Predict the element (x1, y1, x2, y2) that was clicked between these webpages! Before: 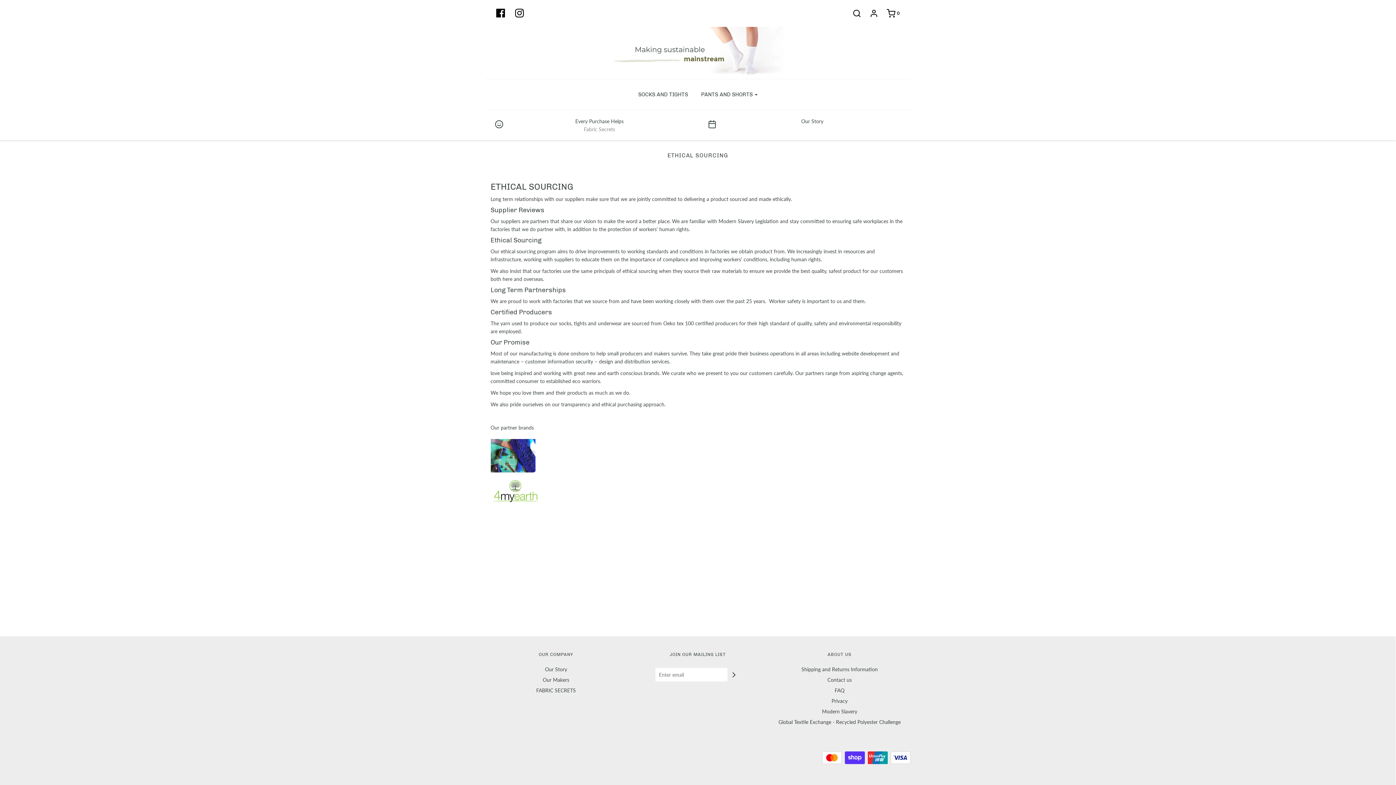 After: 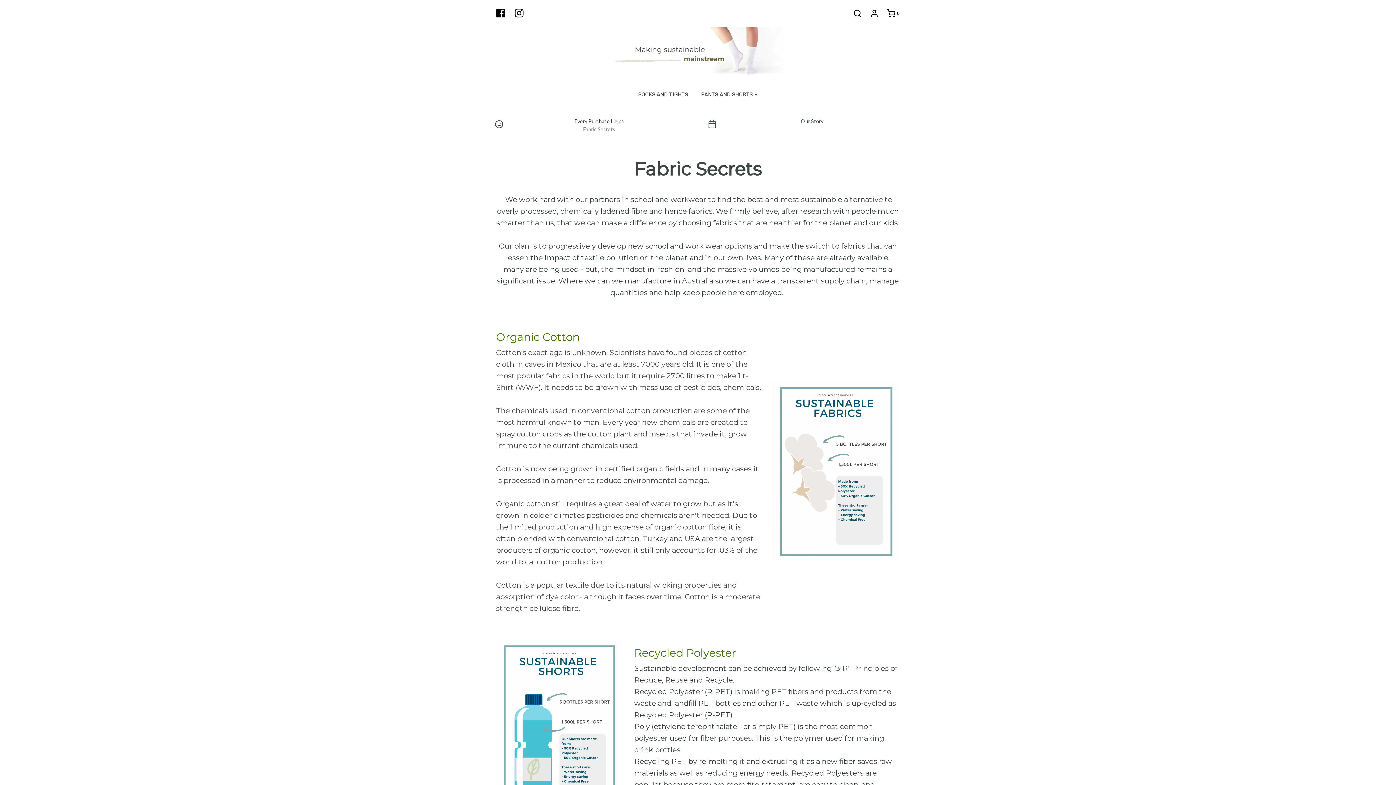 Action: label: Fabric Secrets bbox: (507, 125, 691, 133)